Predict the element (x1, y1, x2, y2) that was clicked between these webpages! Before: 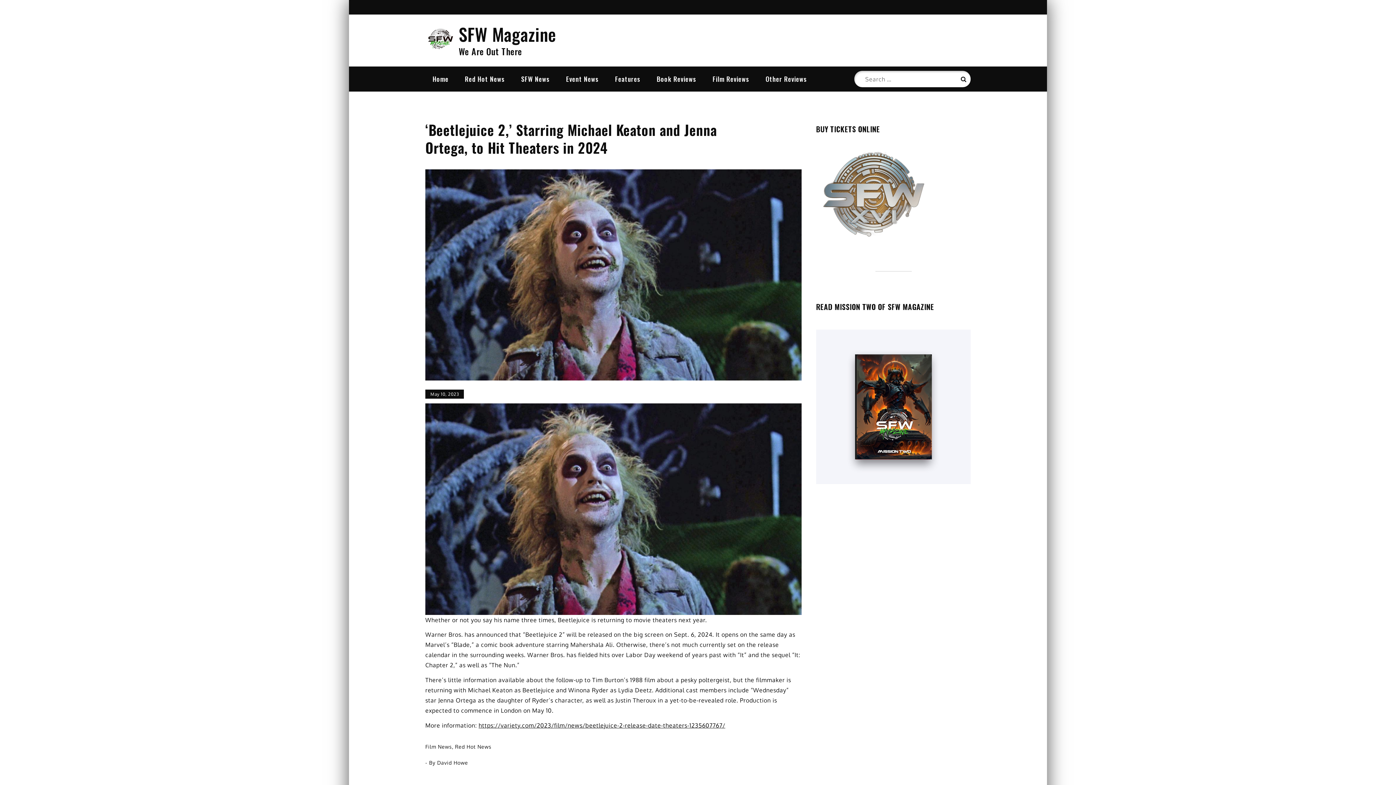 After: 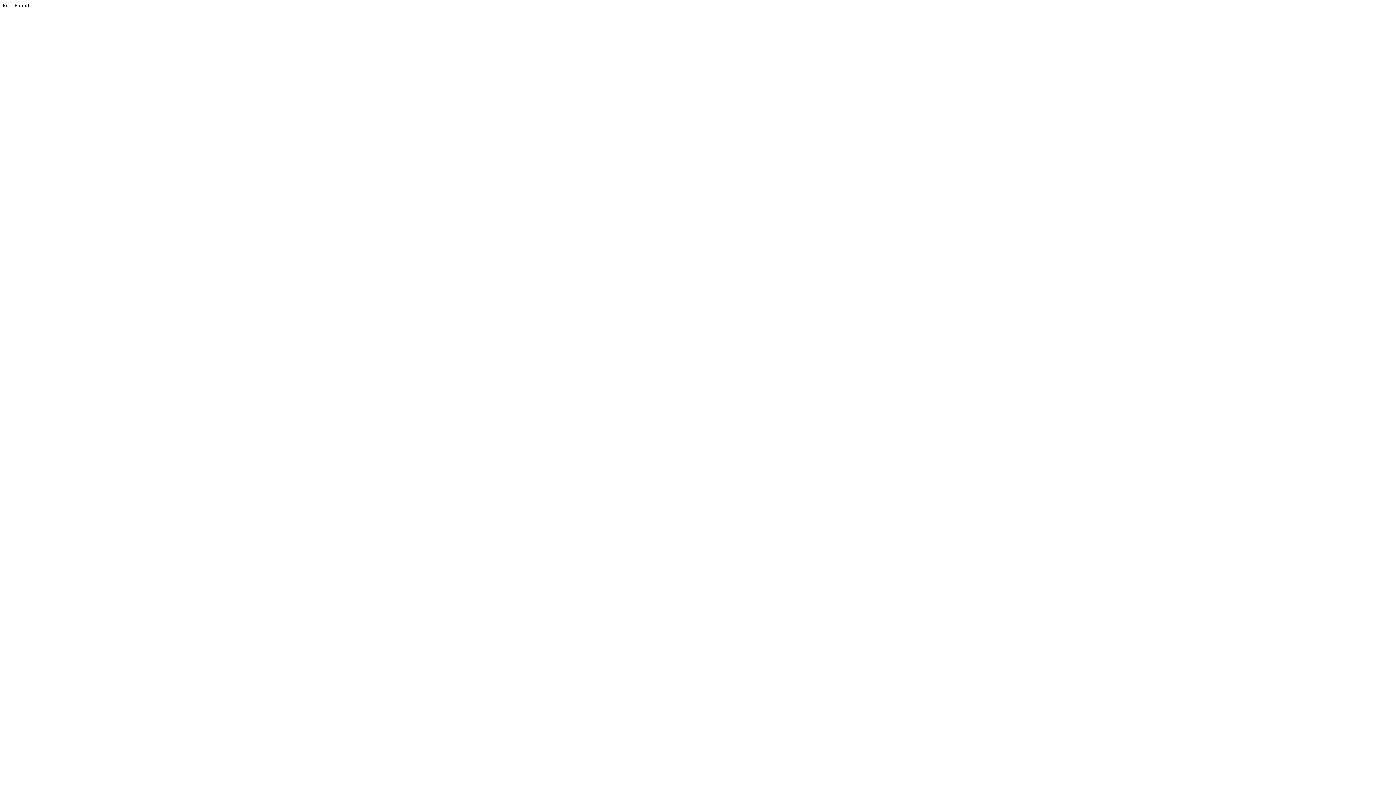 Action: bbox: (816, 152, 970, 237)